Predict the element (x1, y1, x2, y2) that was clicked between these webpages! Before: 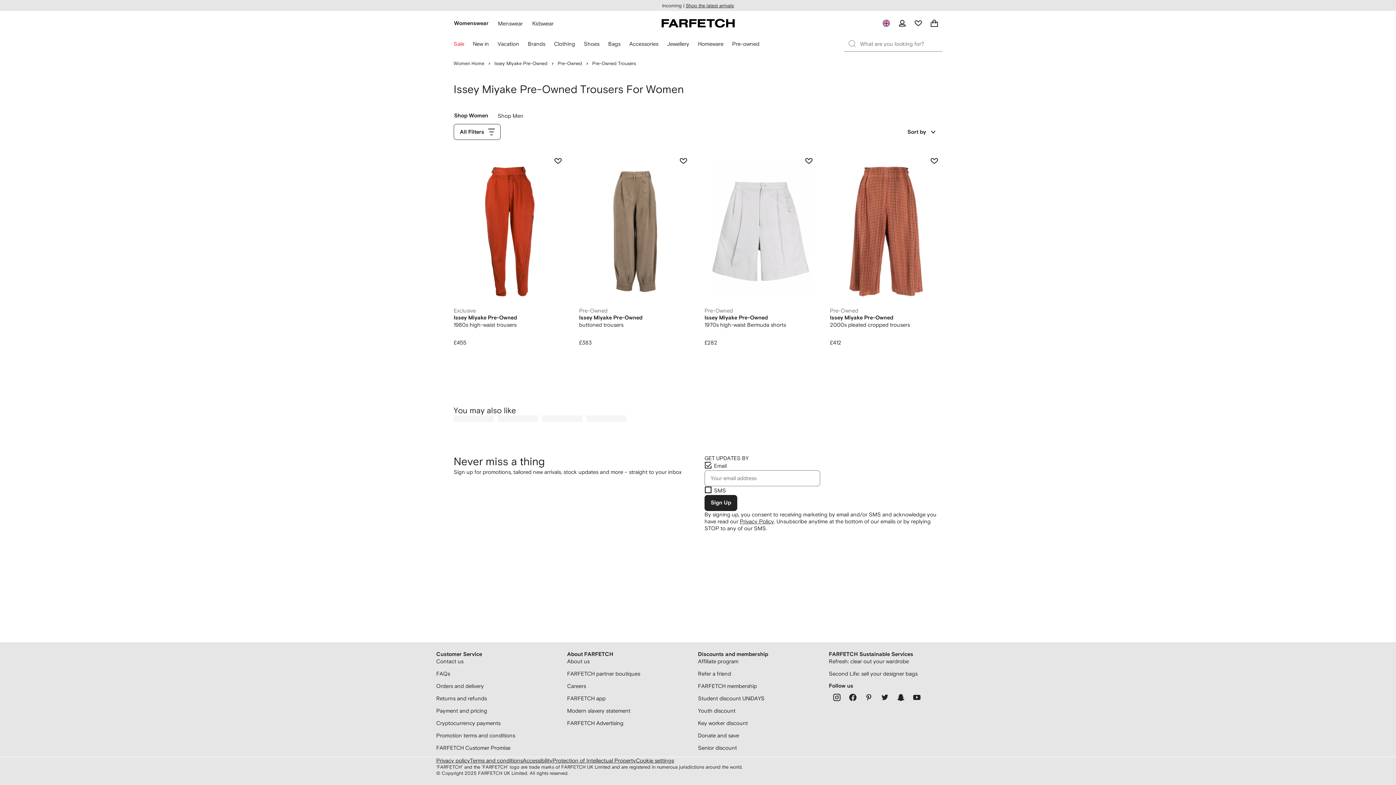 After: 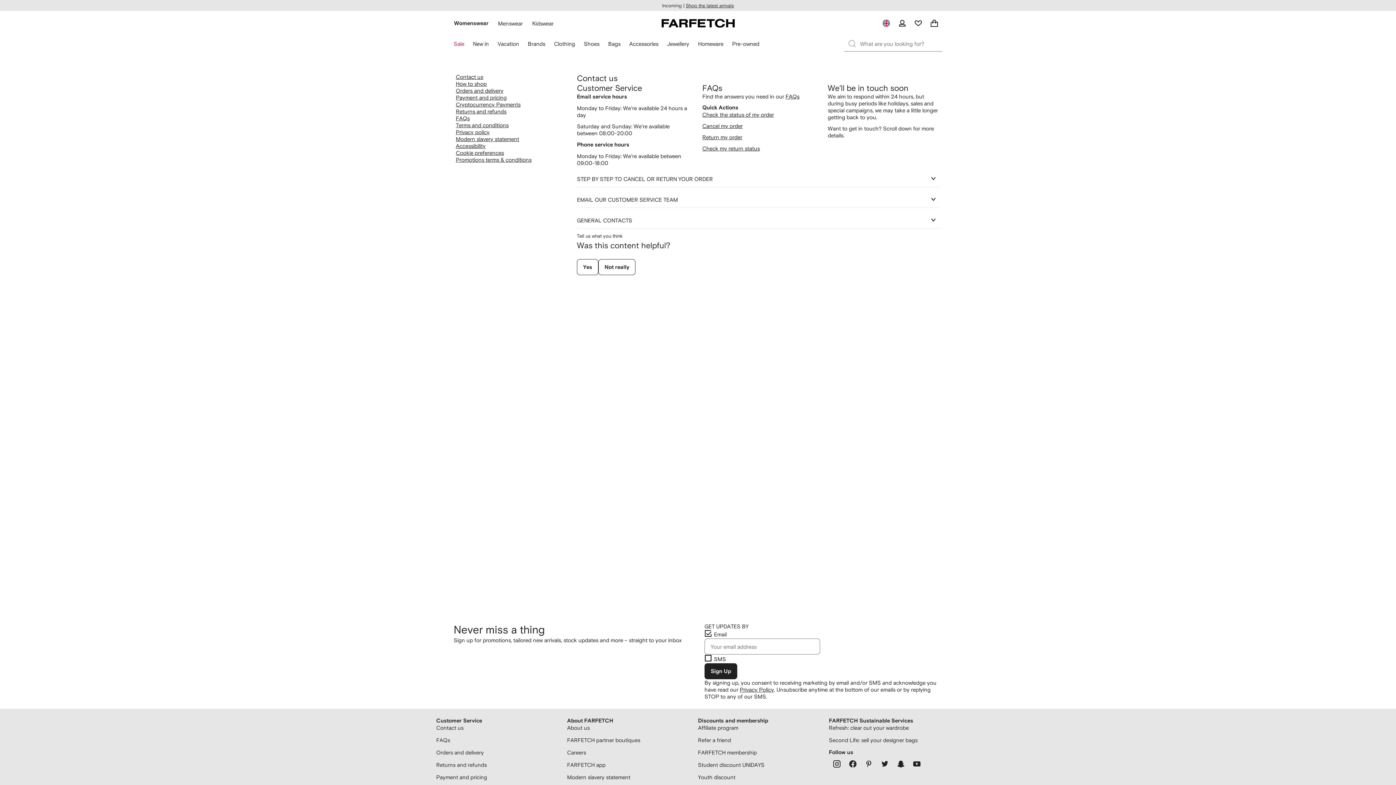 Action: label: Contact us bbox: (436, 658, 567, 670)